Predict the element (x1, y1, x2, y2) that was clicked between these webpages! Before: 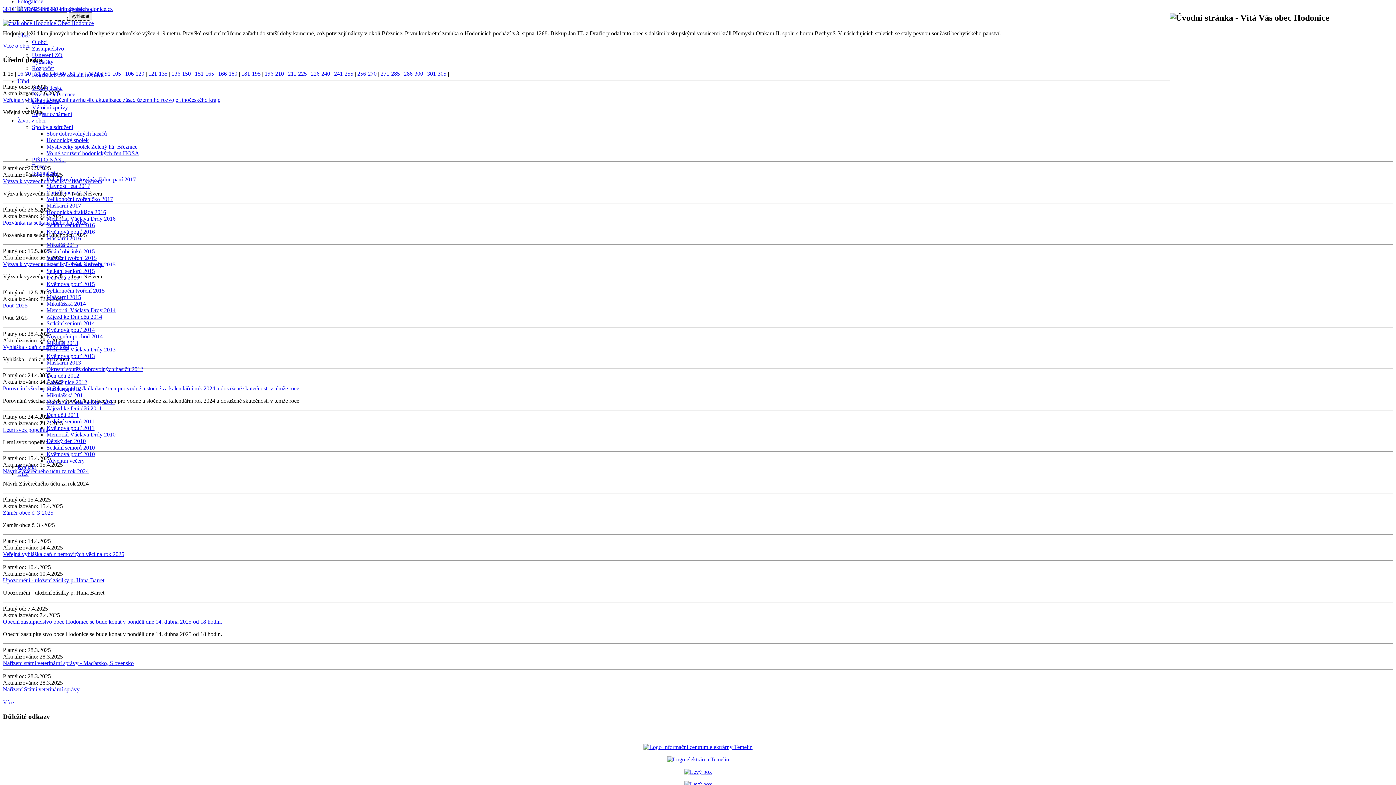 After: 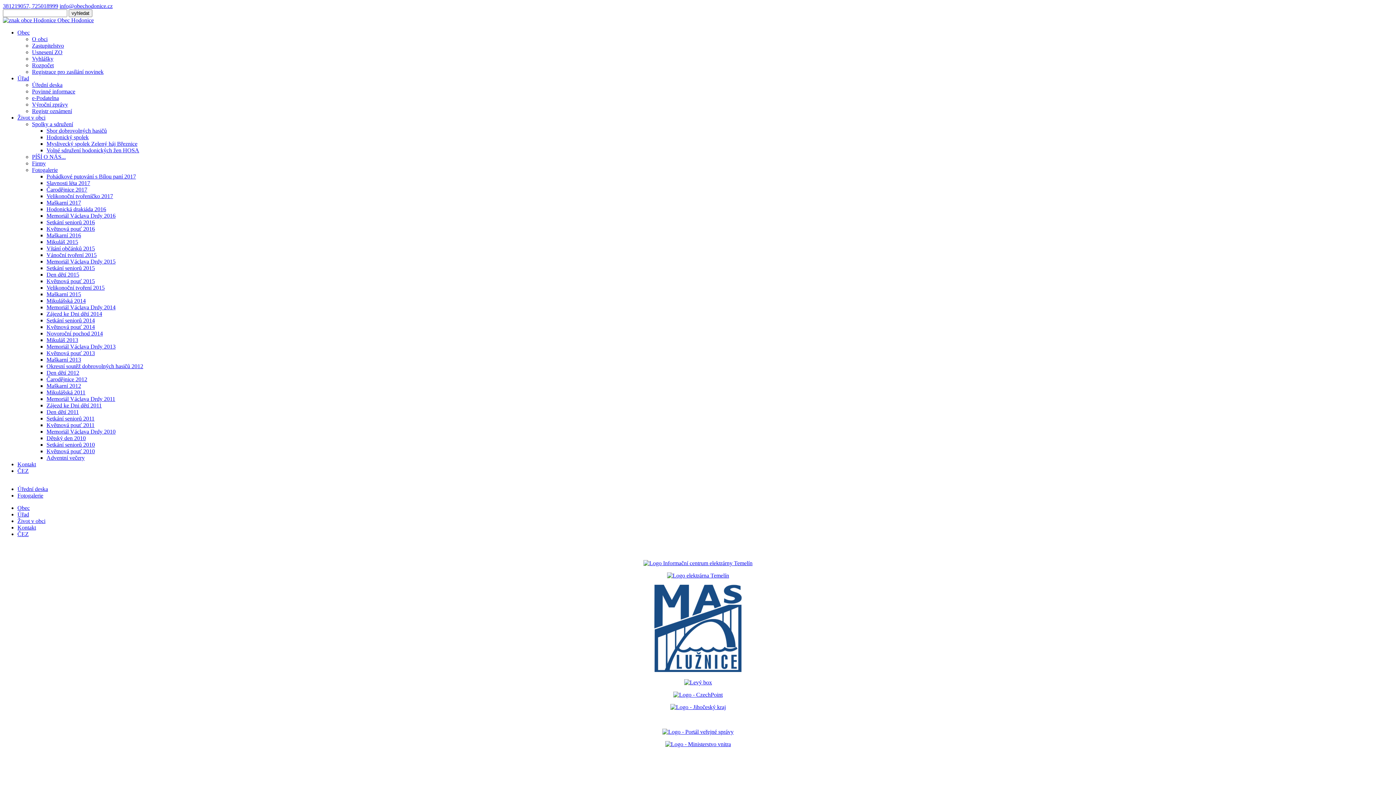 Action: bbox: (17, 470, 28, 477) label: ČEZ